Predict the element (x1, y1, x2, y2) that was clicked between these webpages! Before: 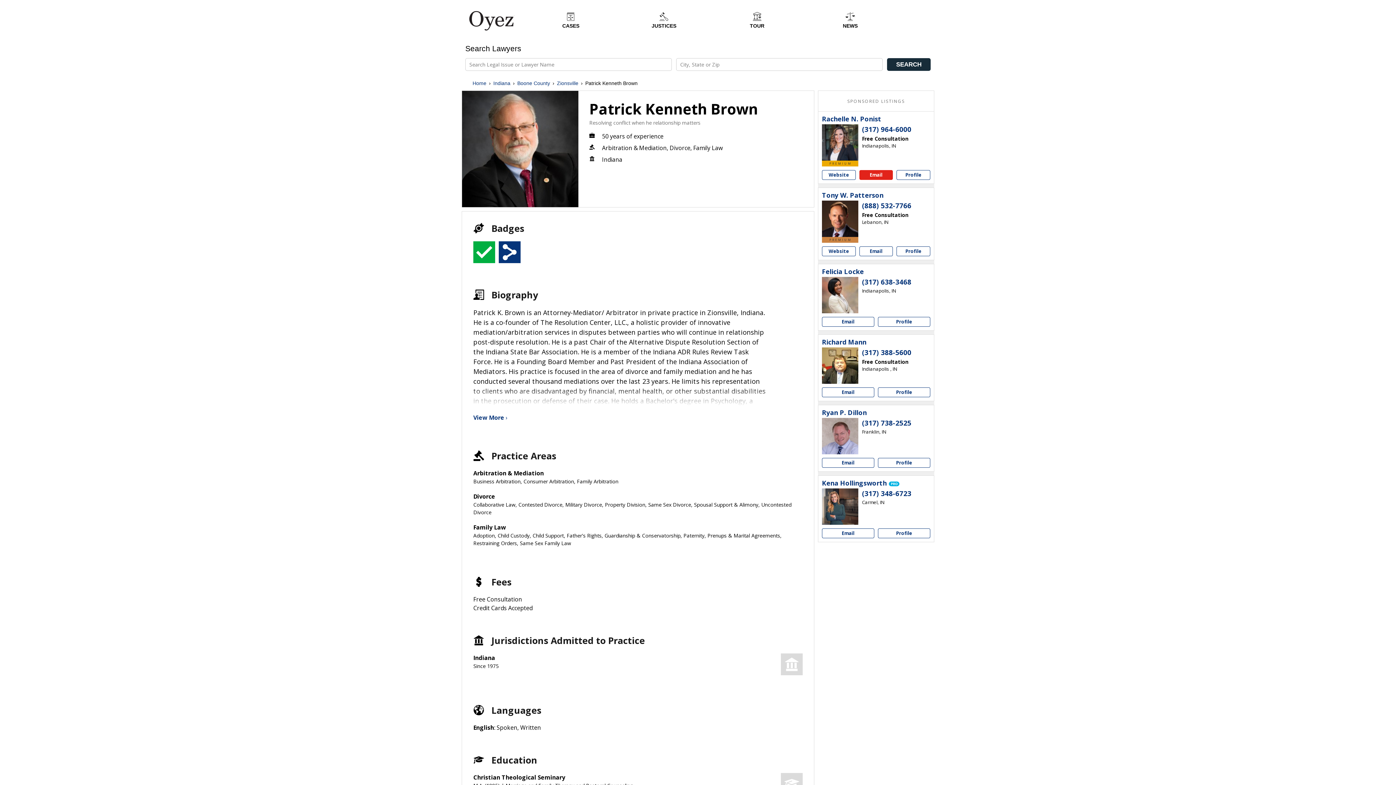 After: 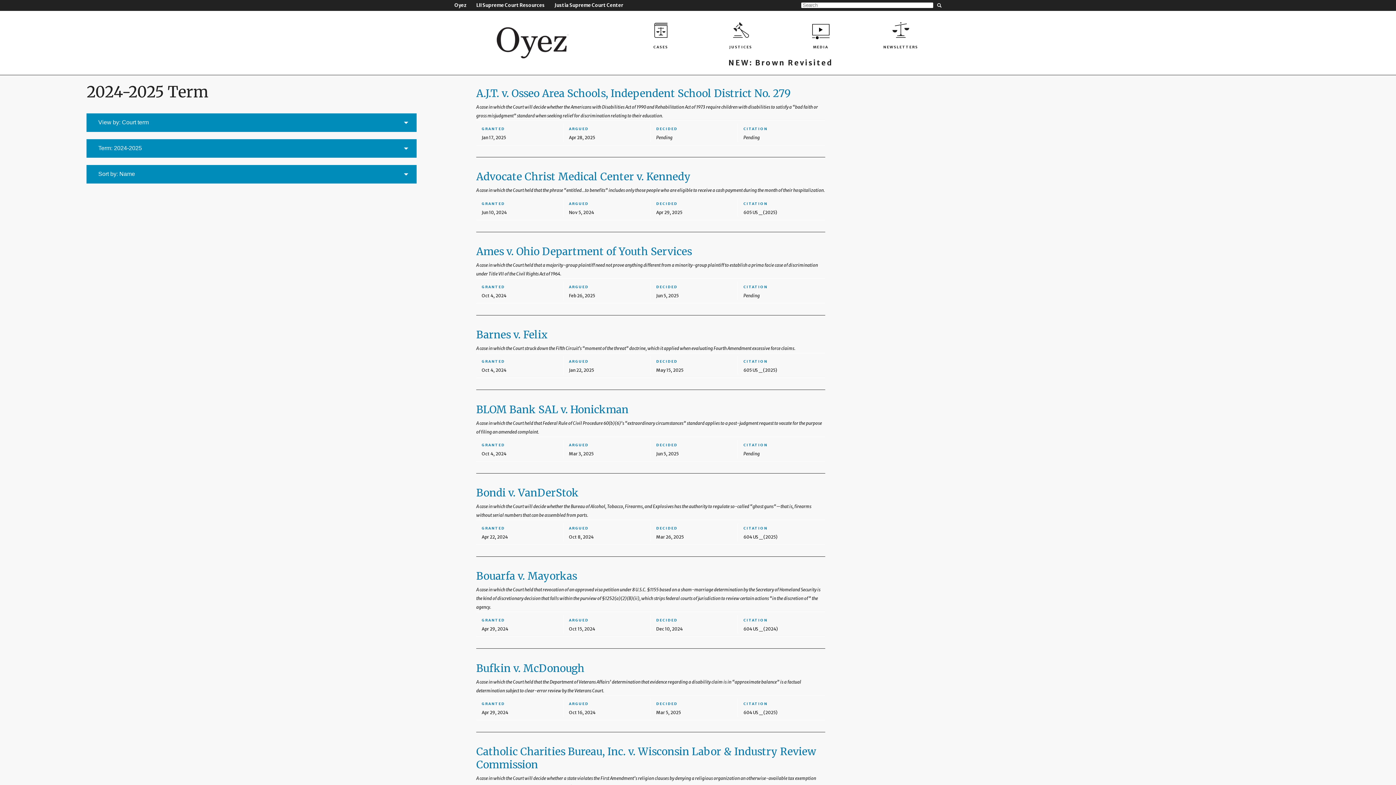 Action: label: CASES bbox: (524, 10, 617, 29)